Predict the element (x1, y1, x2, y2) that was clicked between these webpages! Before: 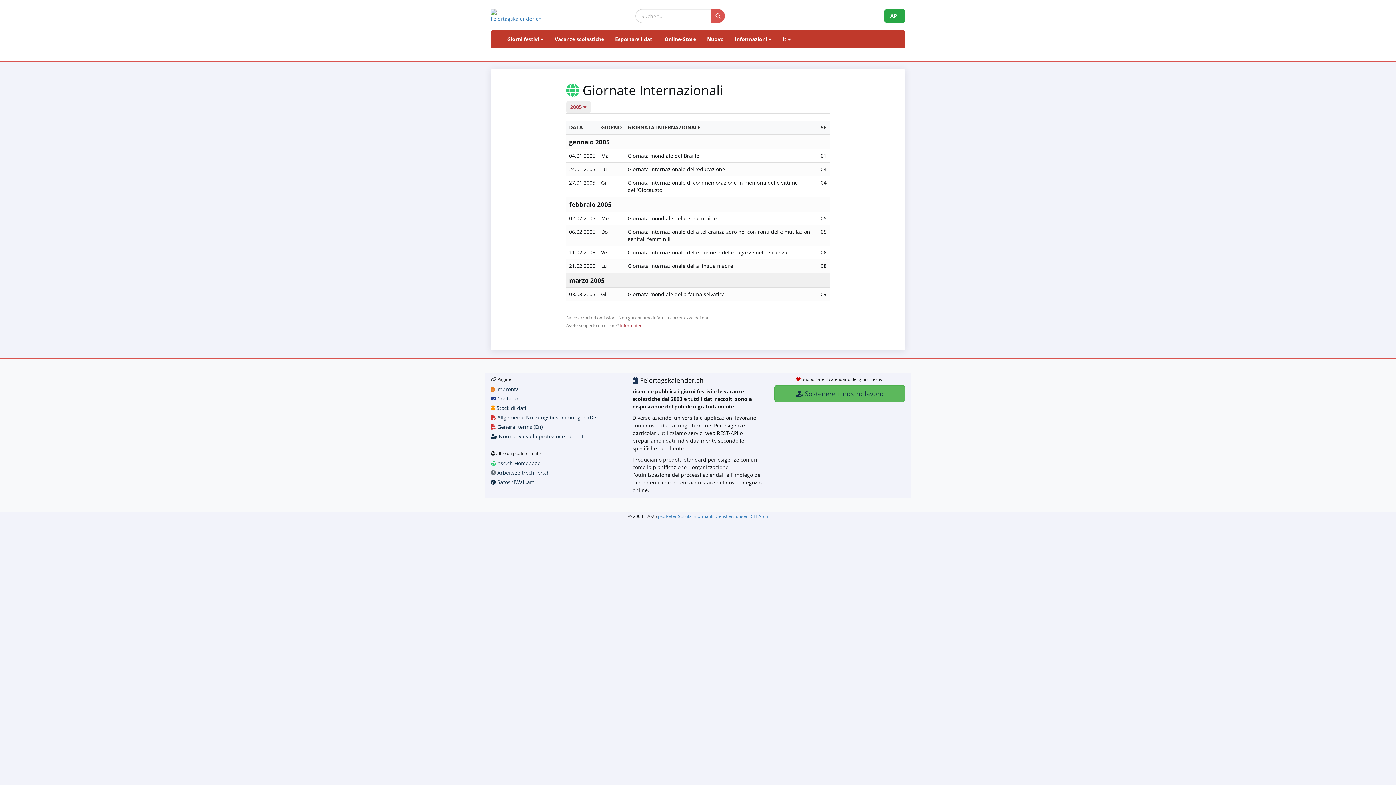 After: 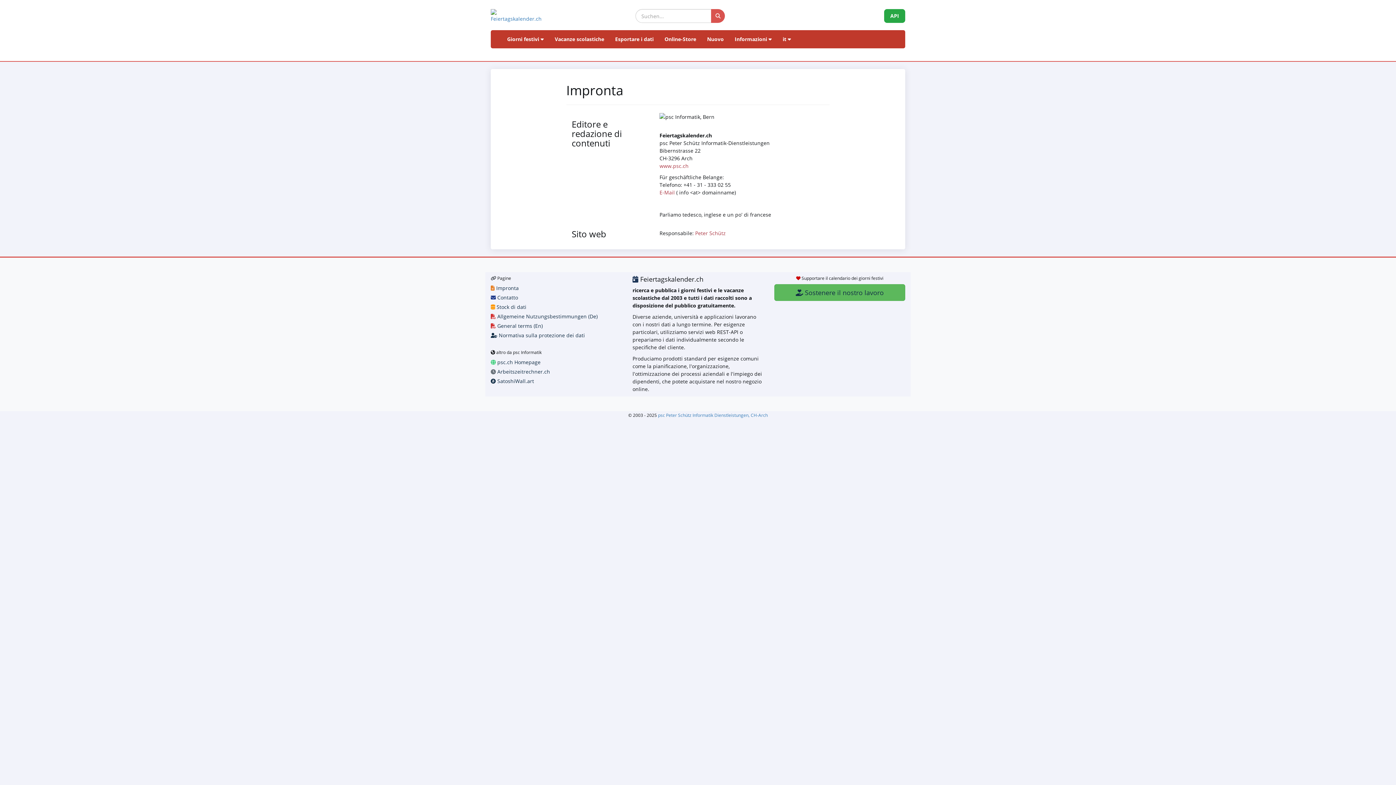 Action: label:  Impronta bbox: (490, 385, 518, 392)